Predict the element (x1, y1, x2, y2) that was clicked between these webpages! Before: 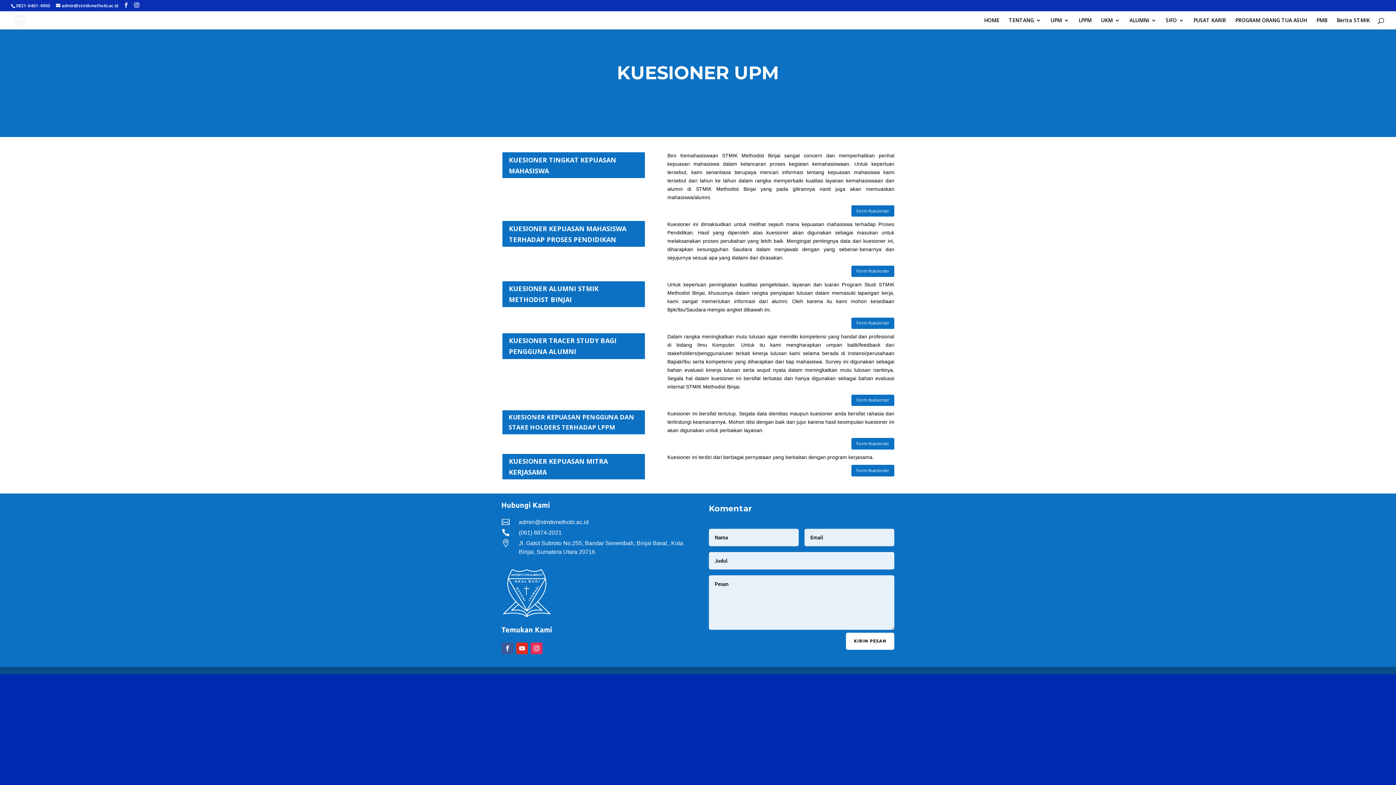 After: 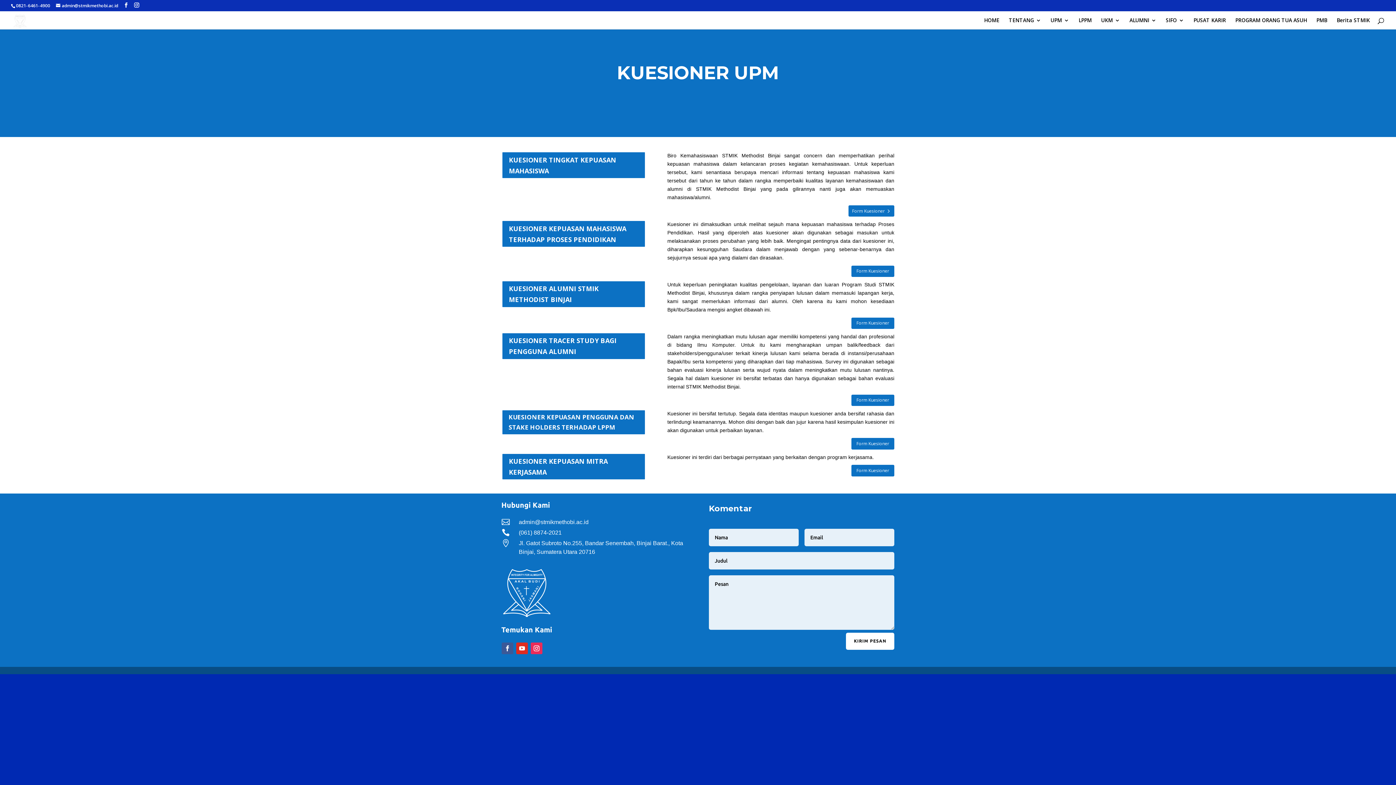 Action: bbox: (851, 205, 894, 216) label: Form Kuesioner